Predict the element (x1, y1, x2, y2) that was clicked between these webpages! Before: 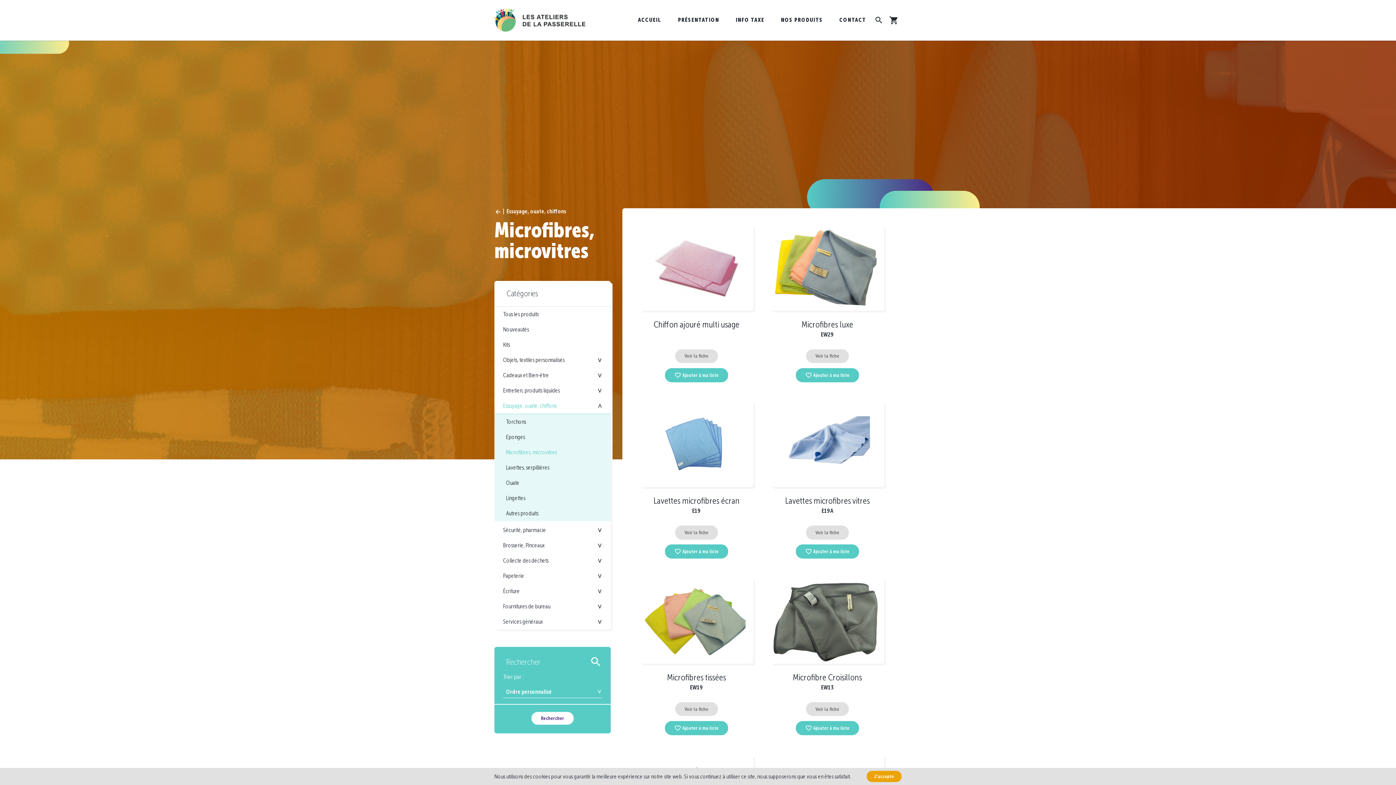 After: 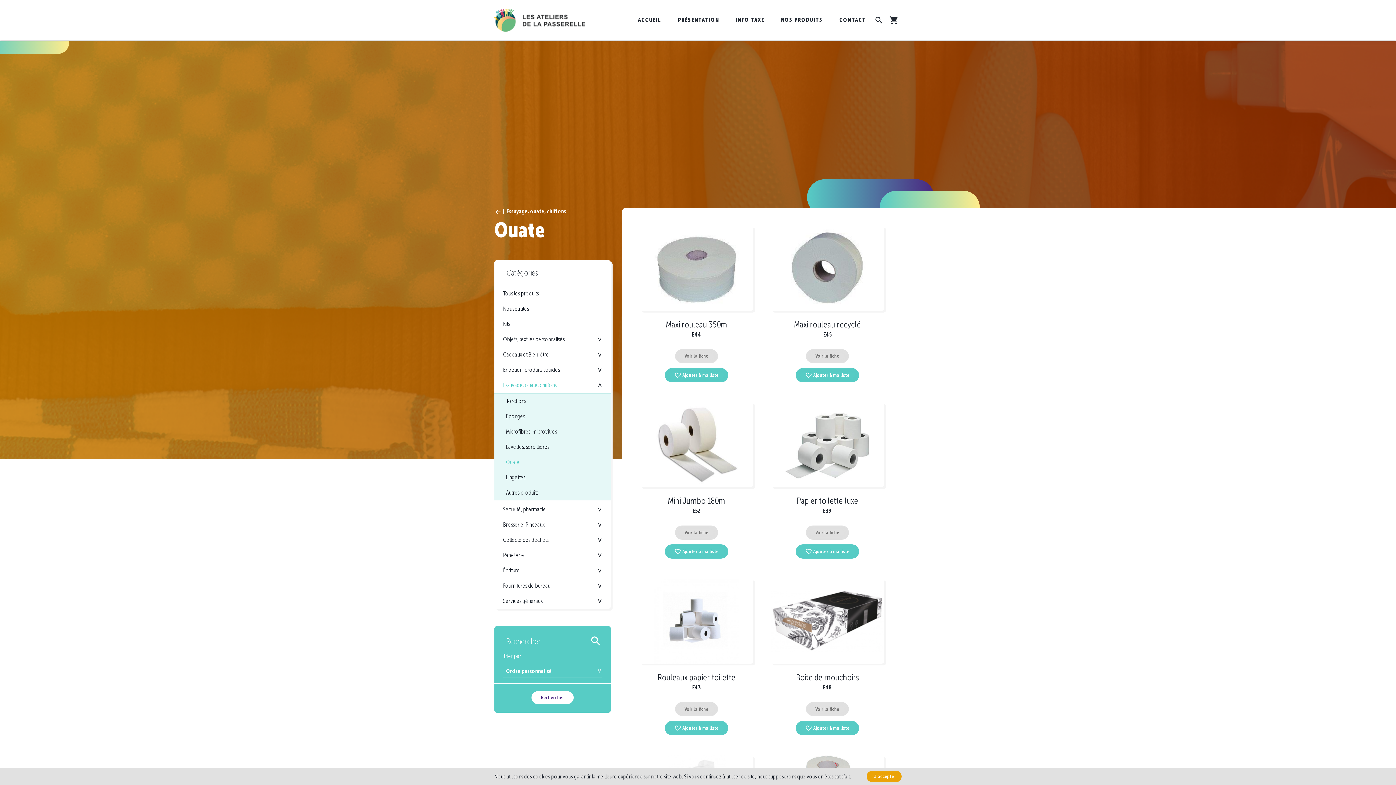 Action: label: Ouate bbox: (494, 475, 610, 490)